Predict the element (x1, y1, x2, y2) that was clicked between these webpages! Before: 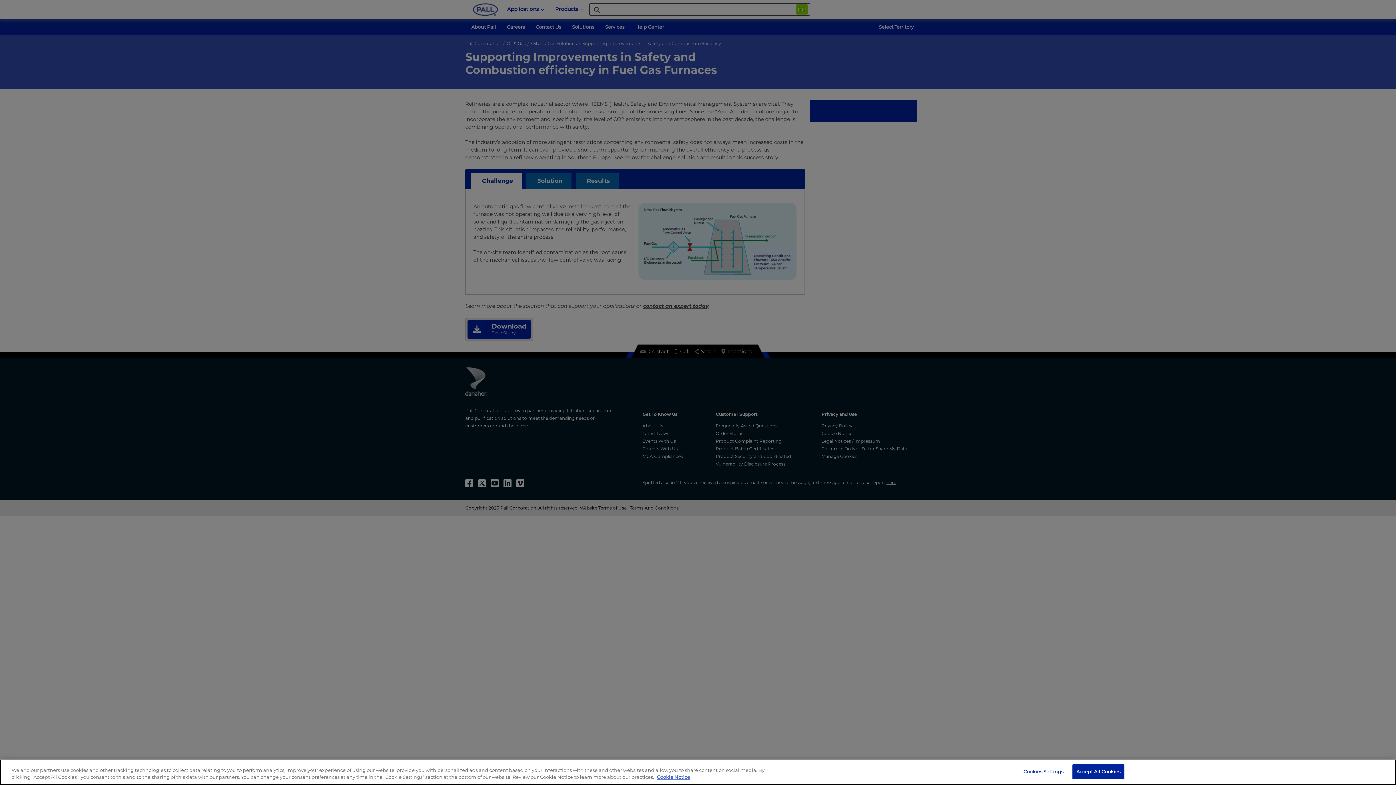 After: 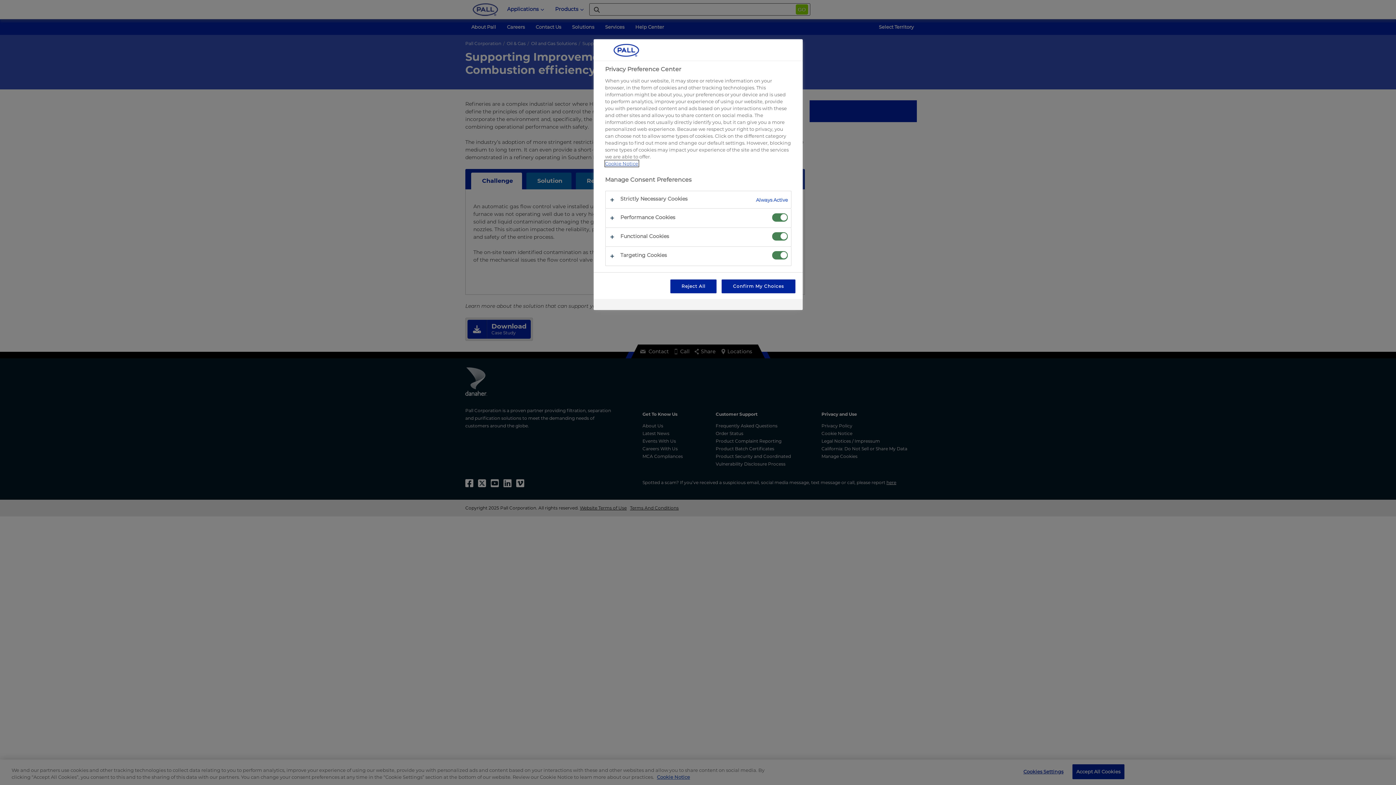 Action: bbox: (1020, 765, 1066, 779) label: Cookies Settings